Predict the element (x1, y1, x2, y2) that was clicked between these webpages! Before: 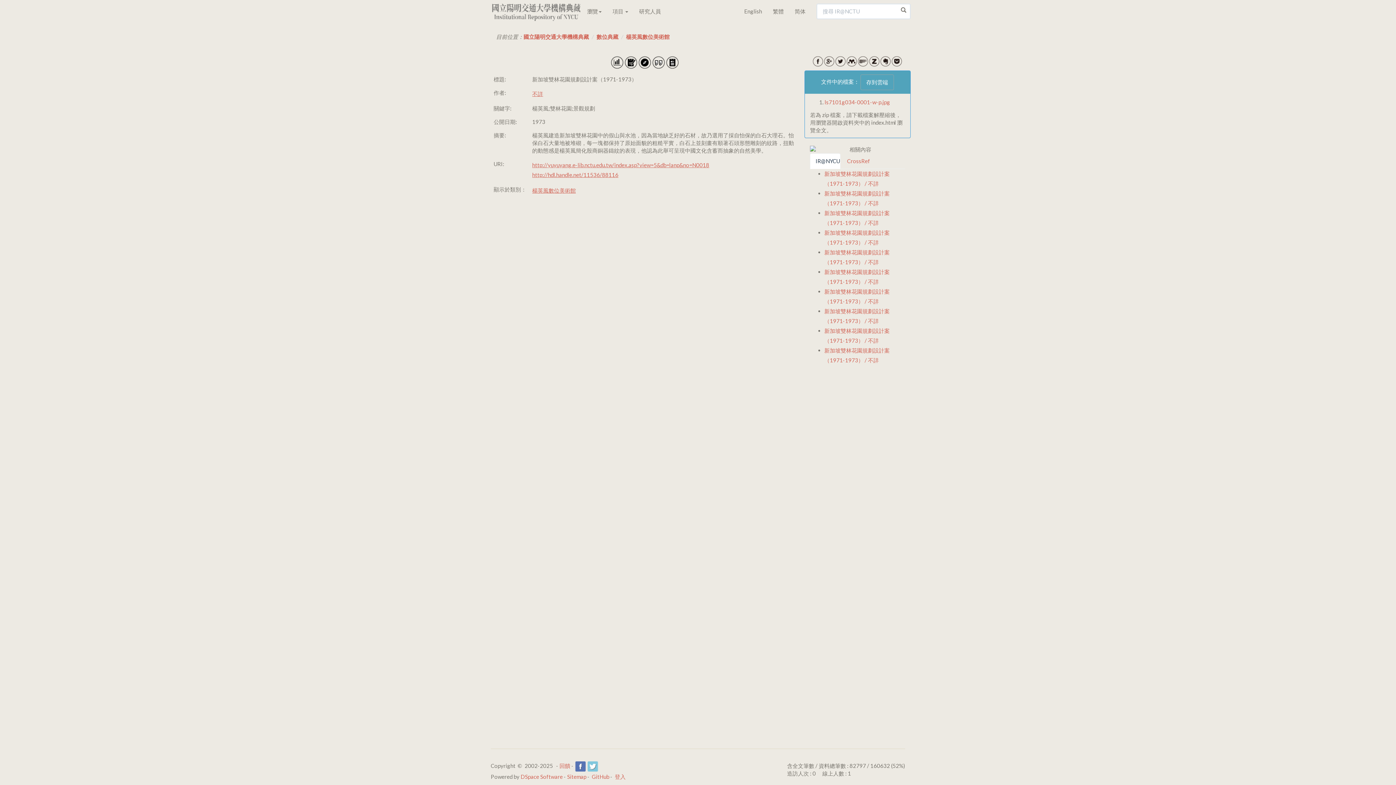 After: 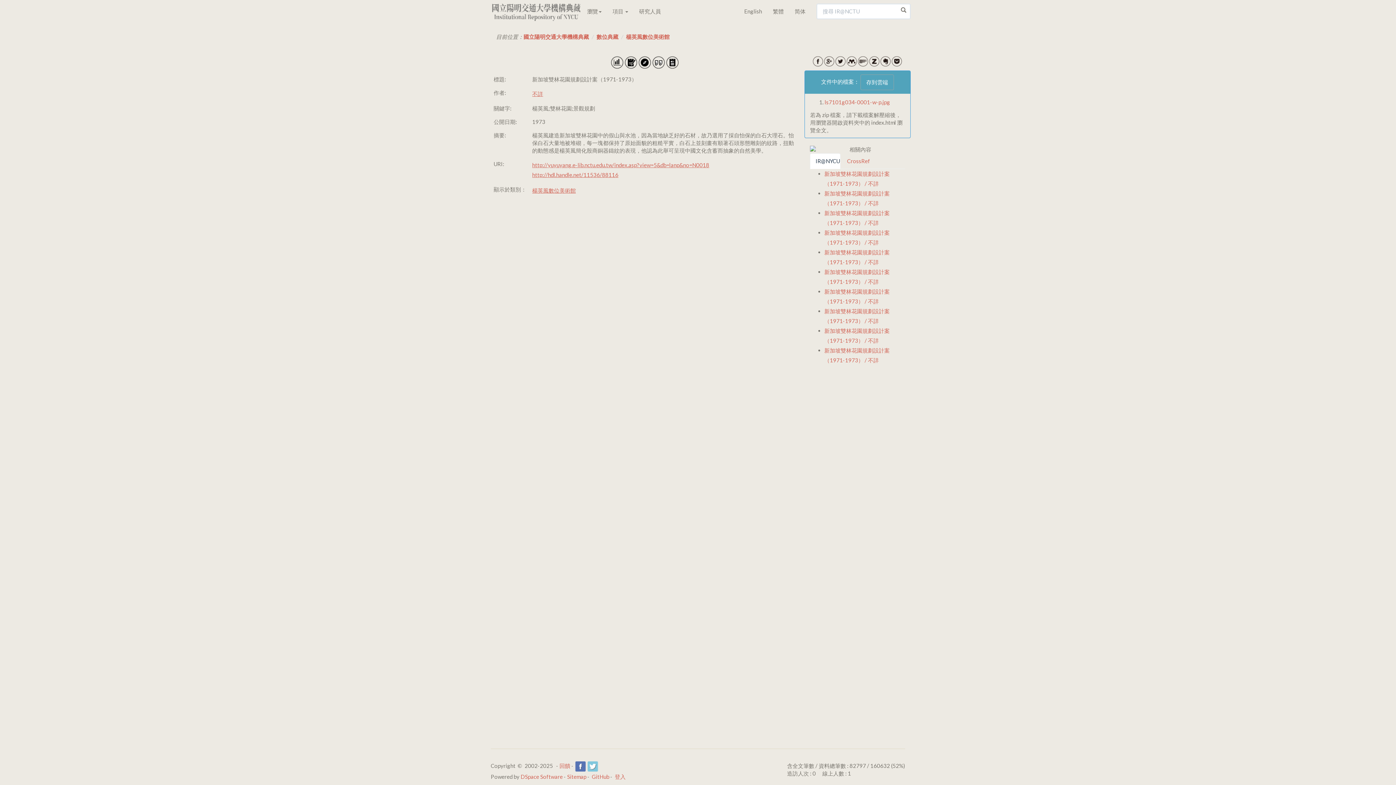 Action: label: 繁體 bbox: (767, 0, 789, 22)